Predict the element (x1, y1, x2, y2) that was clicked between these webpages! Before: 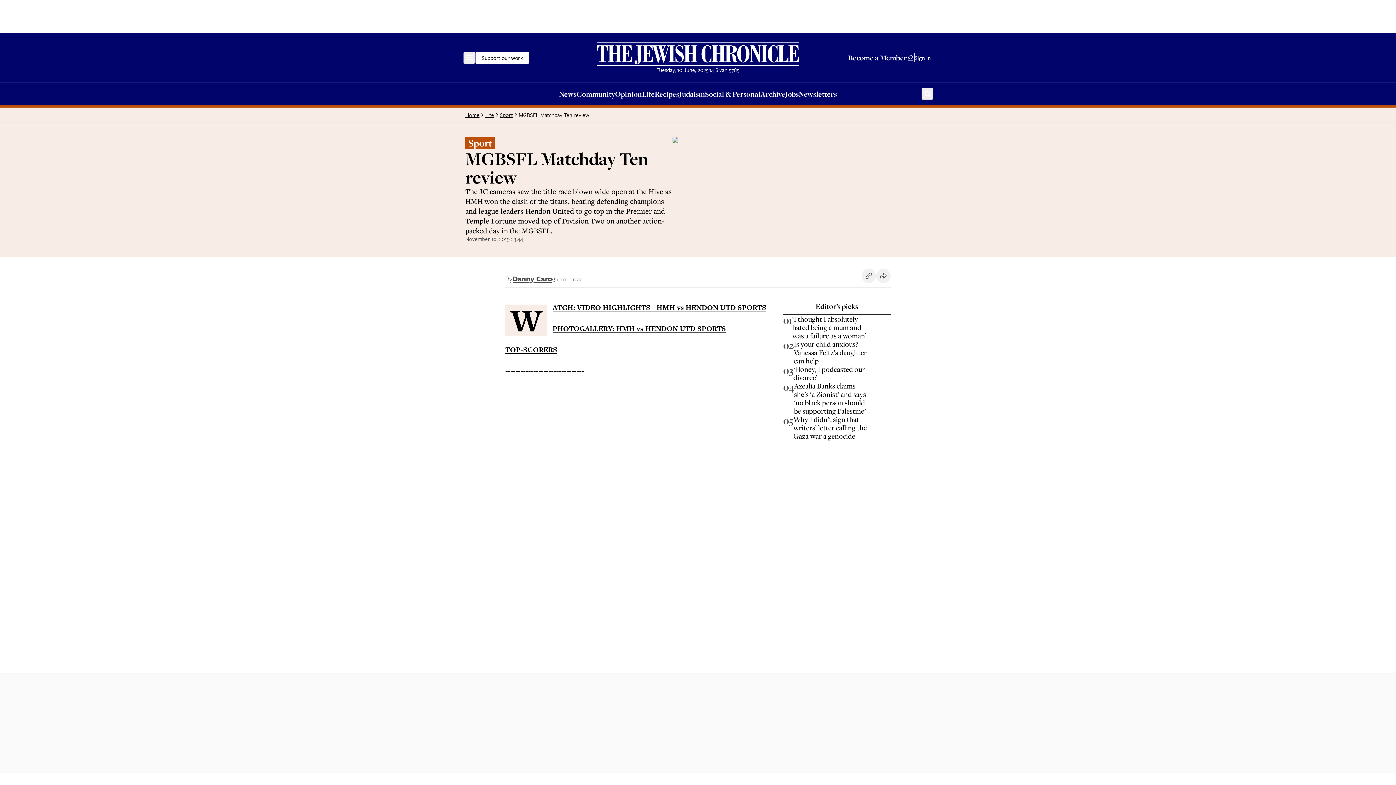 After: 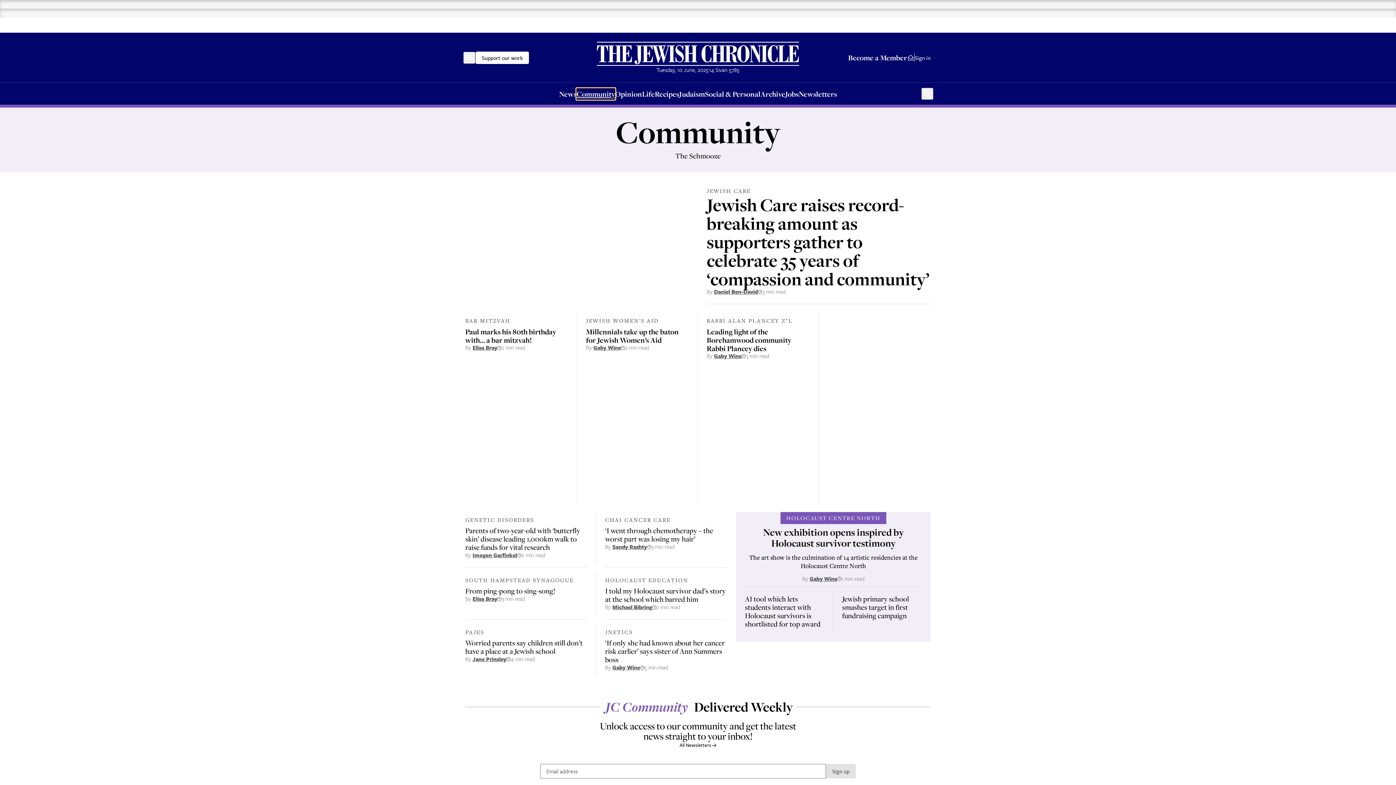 Action: label: Community bbox: (576, 88, 615, 99)